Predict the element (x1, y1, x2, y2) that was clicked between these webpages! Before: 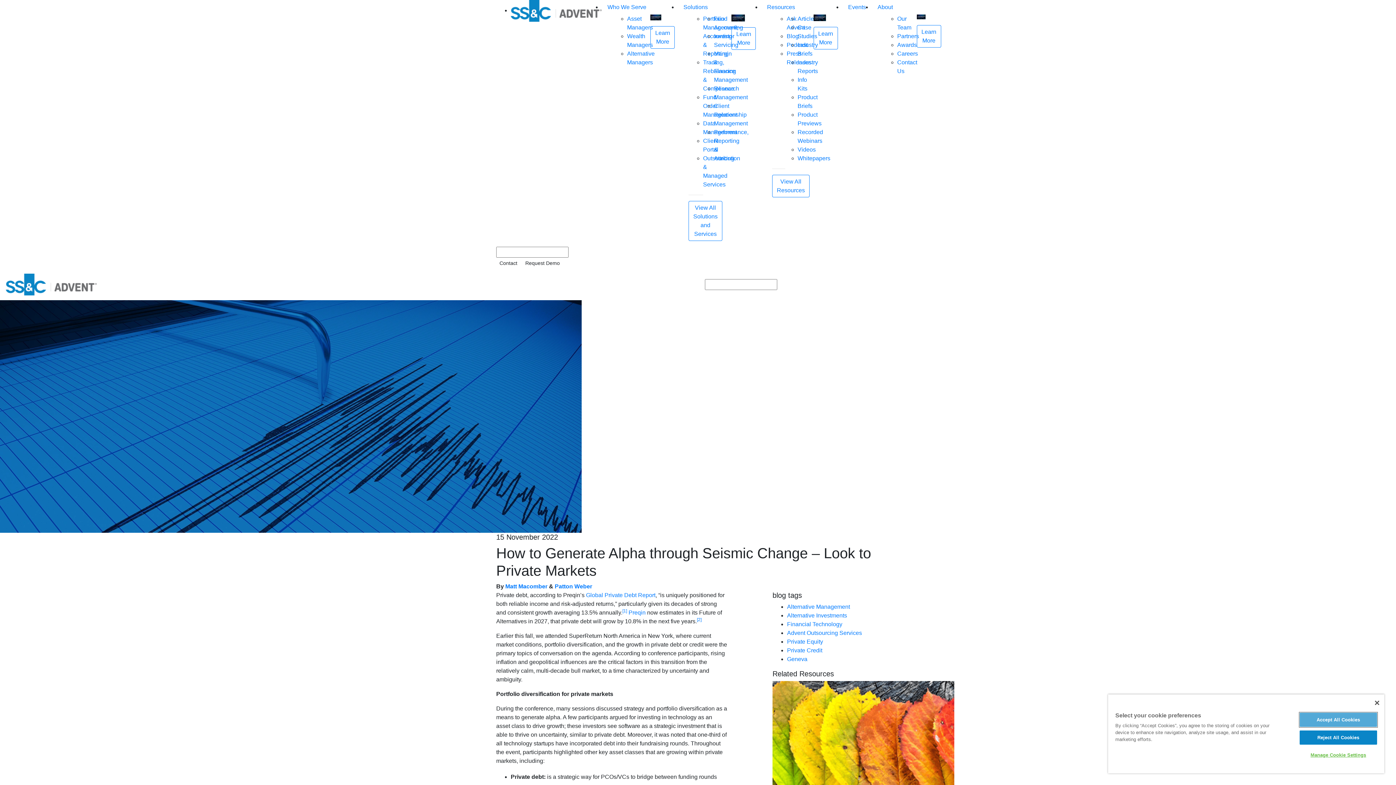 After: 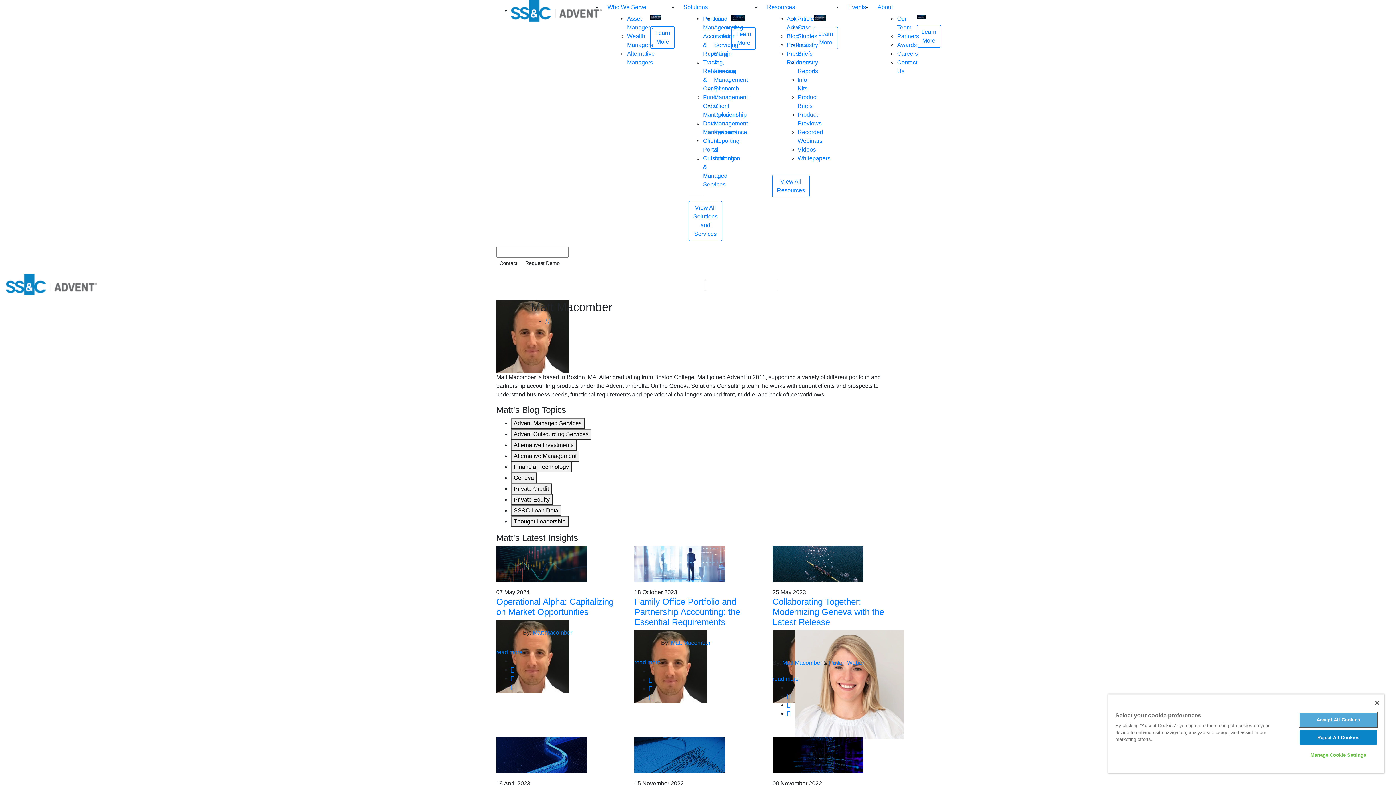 Action: bbox: (505, 583, 547, 589) label: Matt Macomber